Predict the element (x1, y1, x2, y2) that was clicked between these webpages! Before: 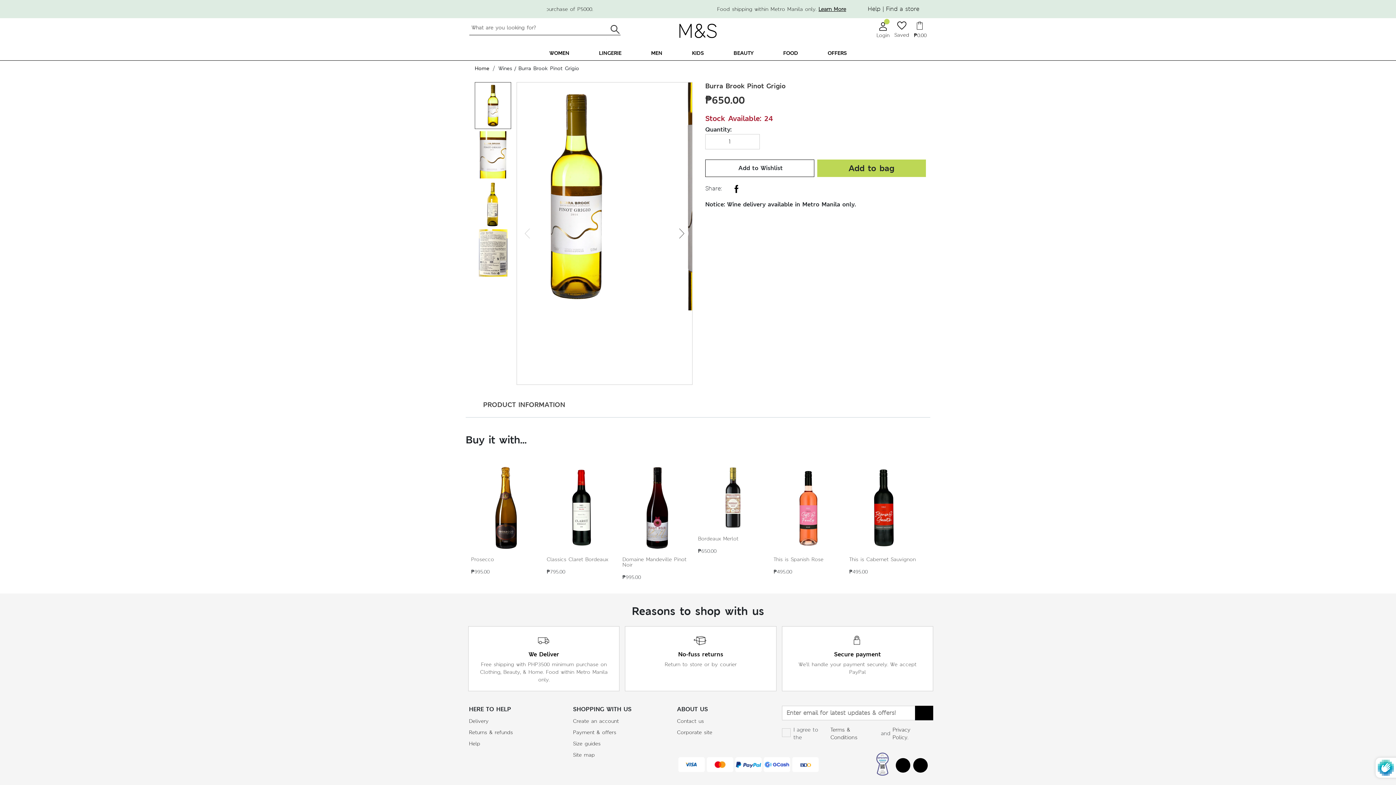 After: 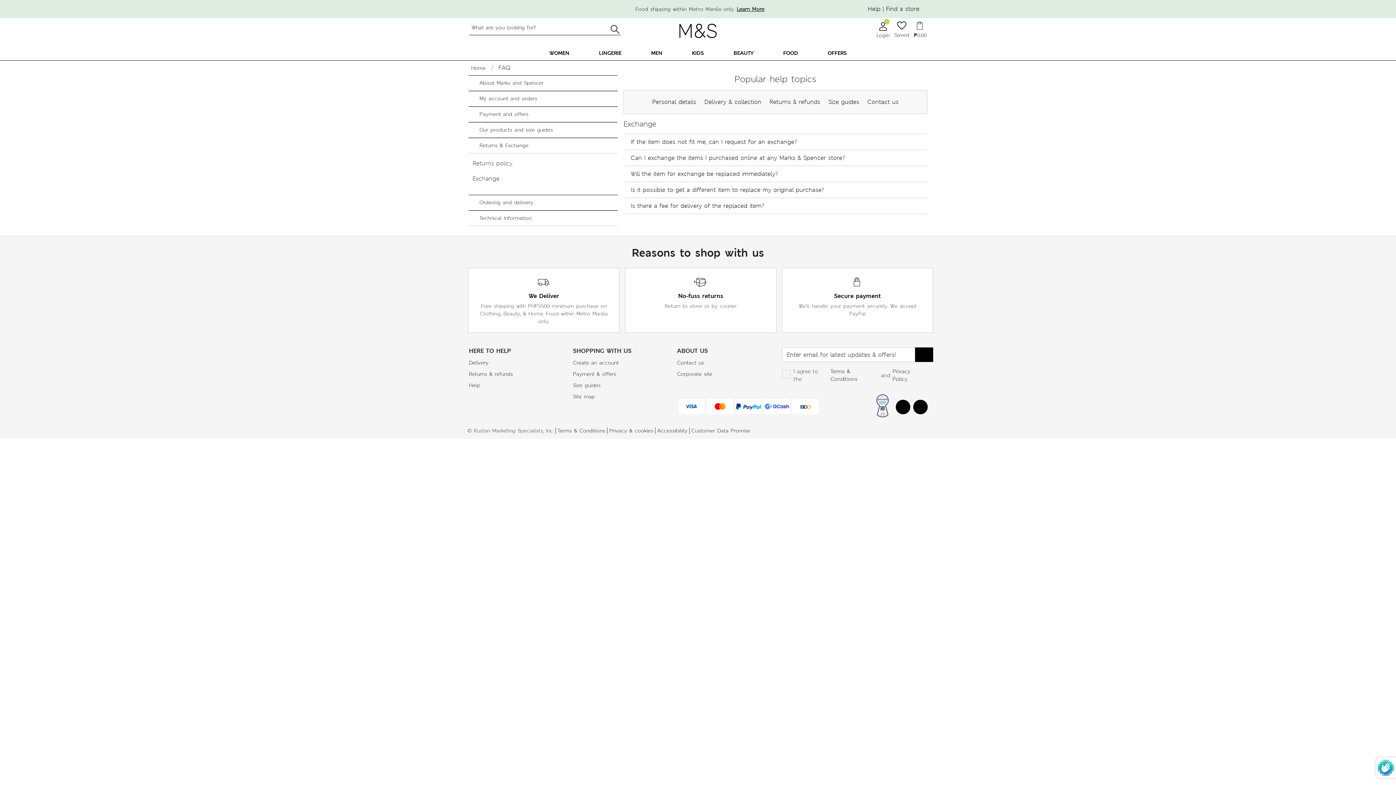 Action: label: No-fuss returns bbox: (632, 642, 768, 658)